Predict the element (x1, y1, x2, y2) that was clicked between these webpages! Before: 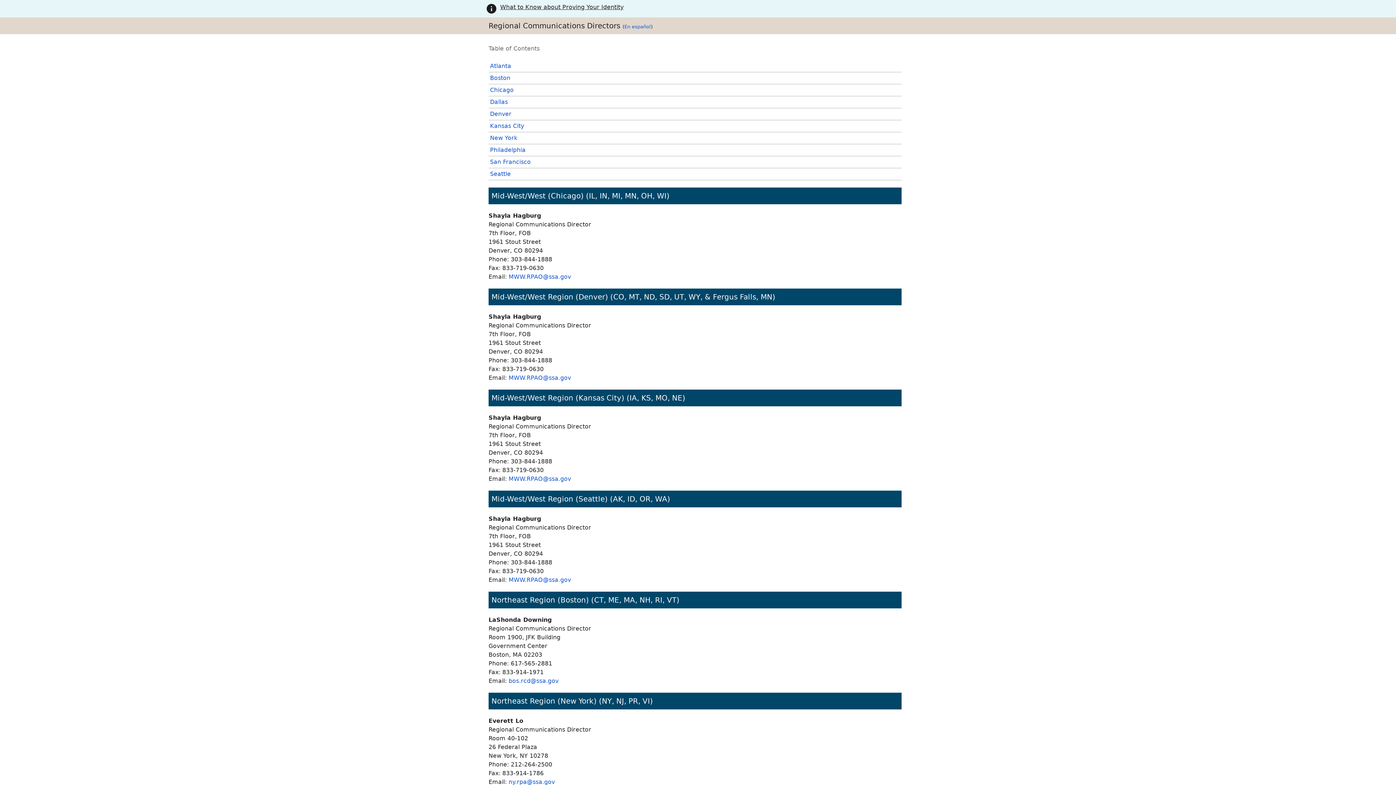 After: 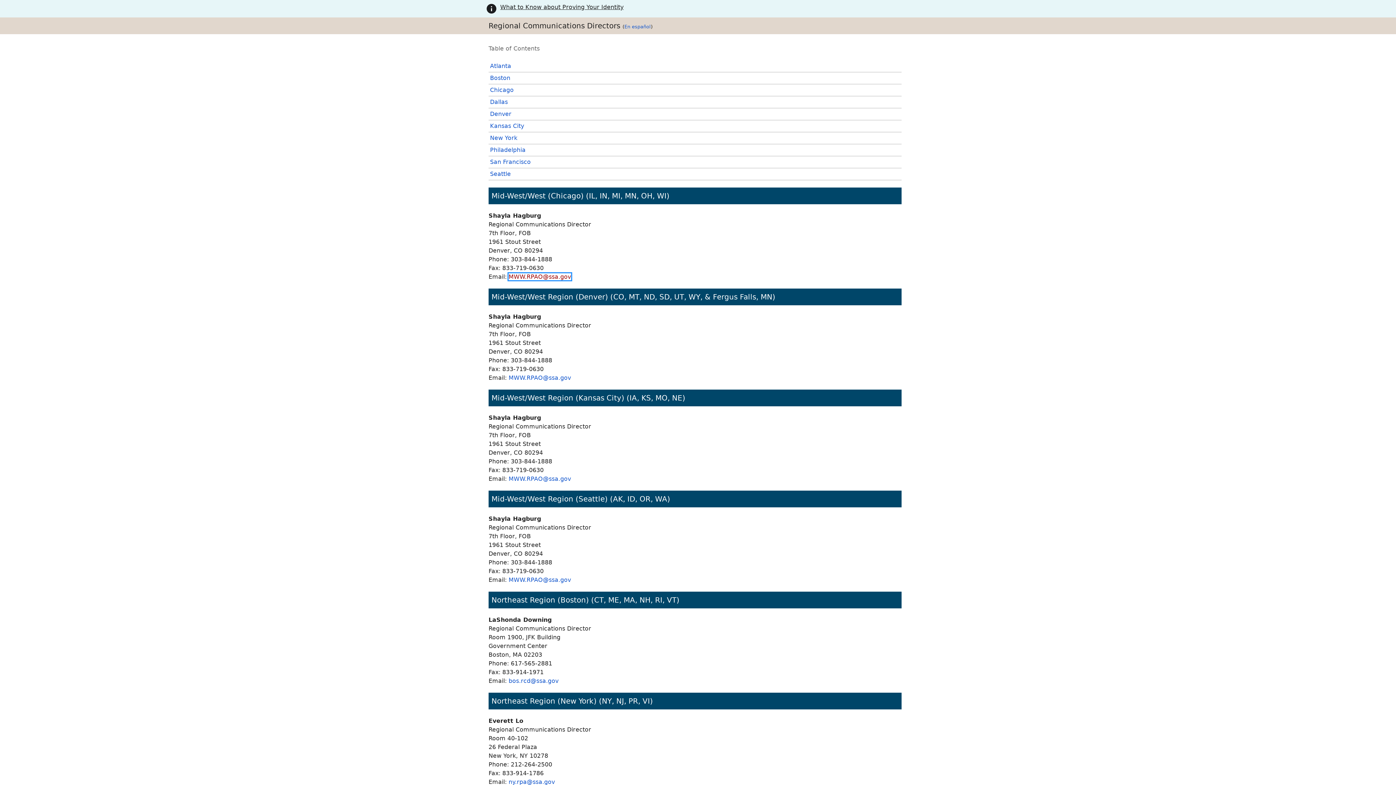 Action: bbox: (508, 273, 571, 280) label: MWW.RPAO@ssa.gov